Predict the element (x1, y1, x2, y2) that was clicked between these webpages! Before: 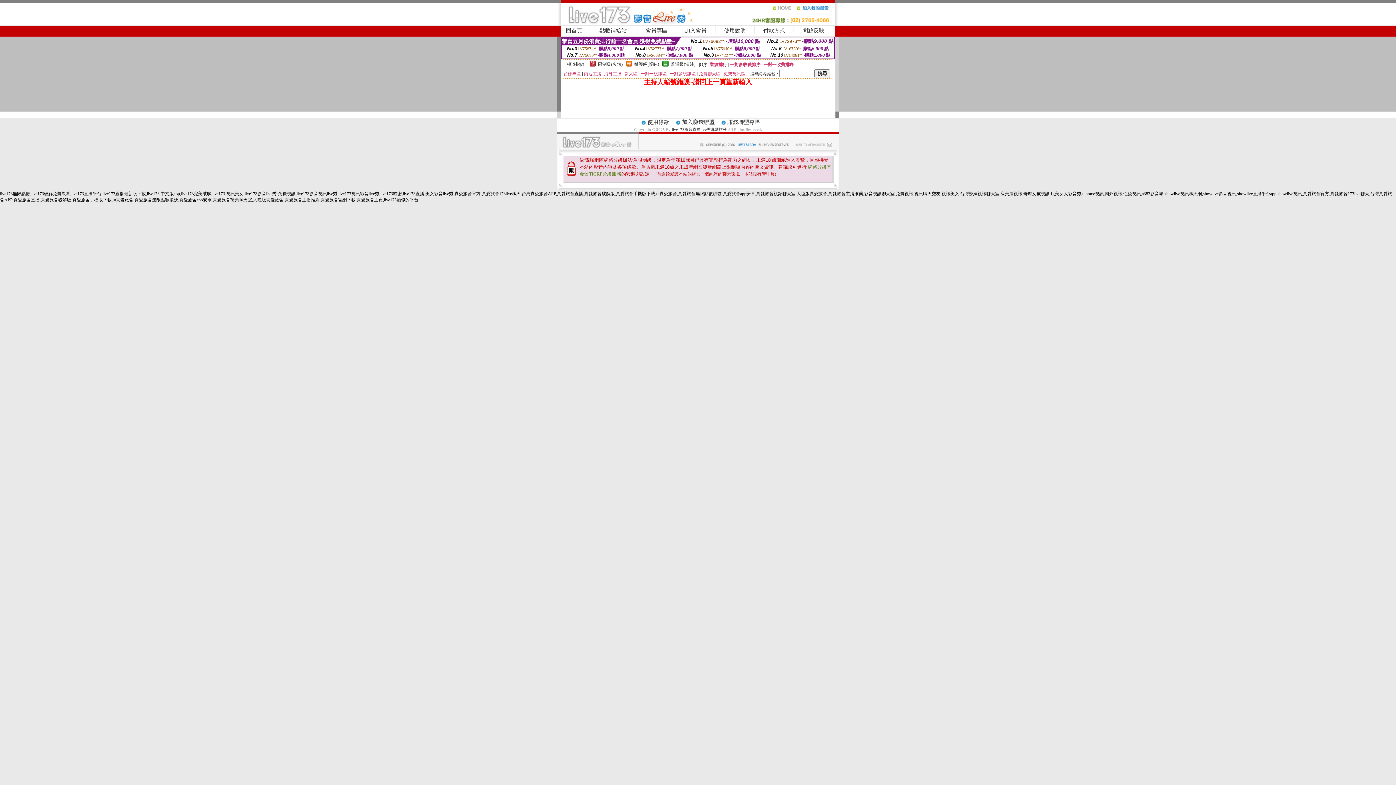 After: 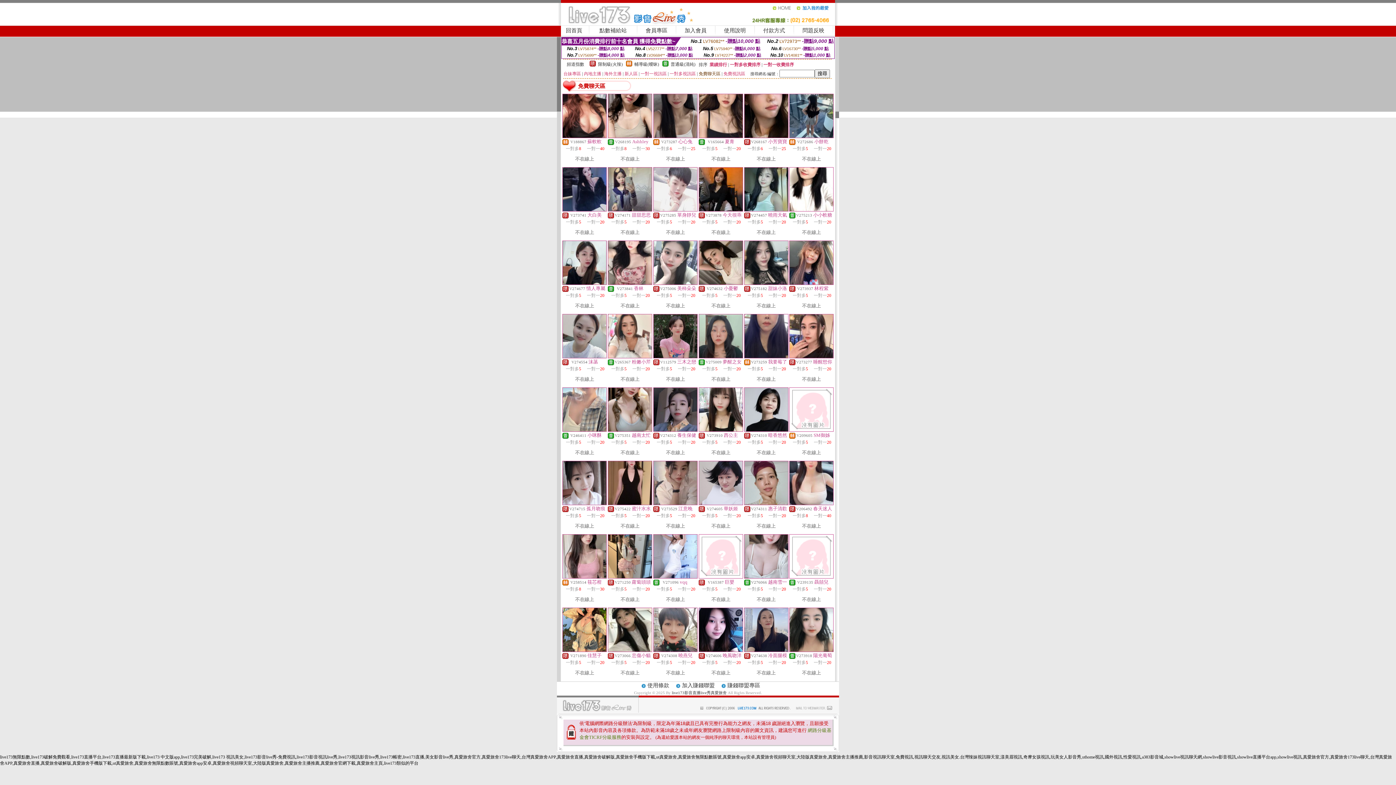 Action: bbox: (698, 71, 720, 76) label: 免費聊天區